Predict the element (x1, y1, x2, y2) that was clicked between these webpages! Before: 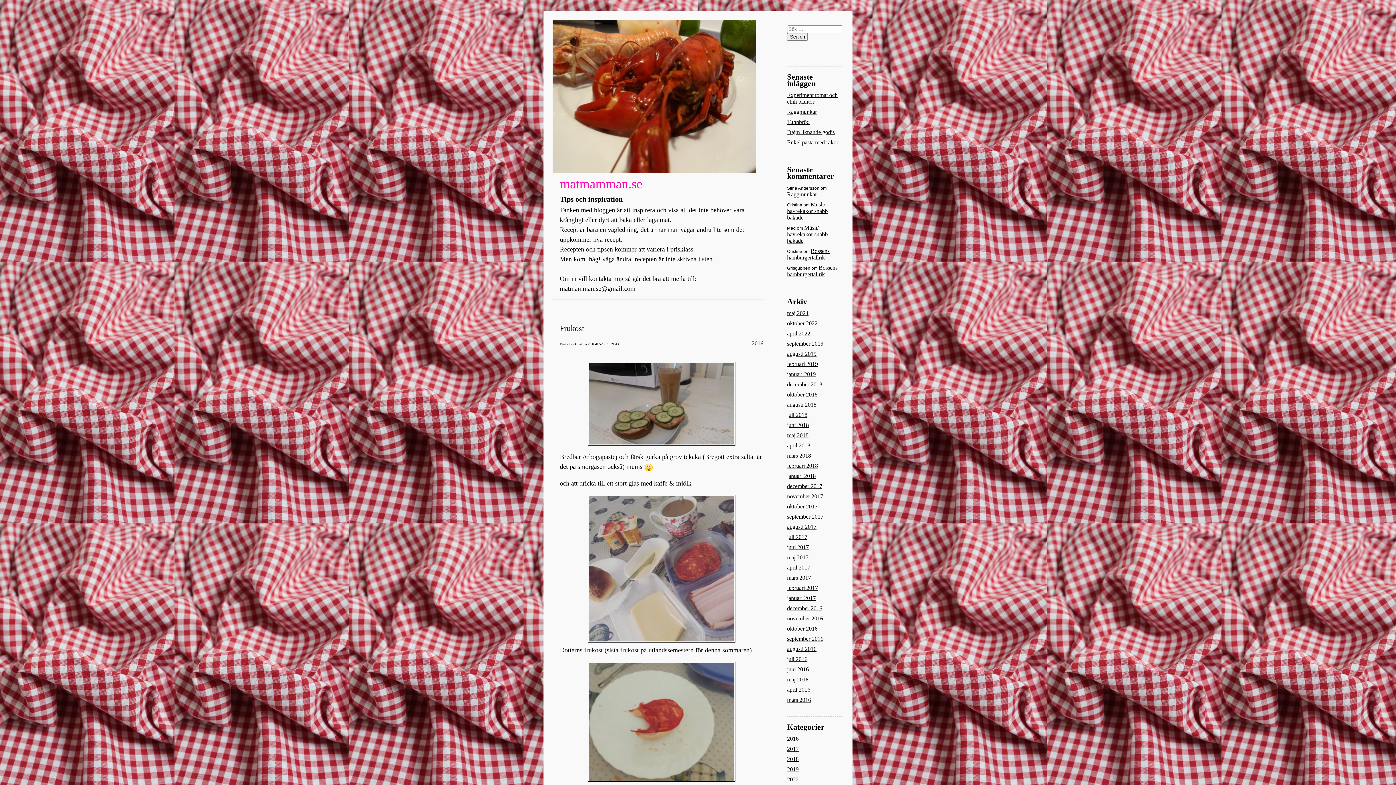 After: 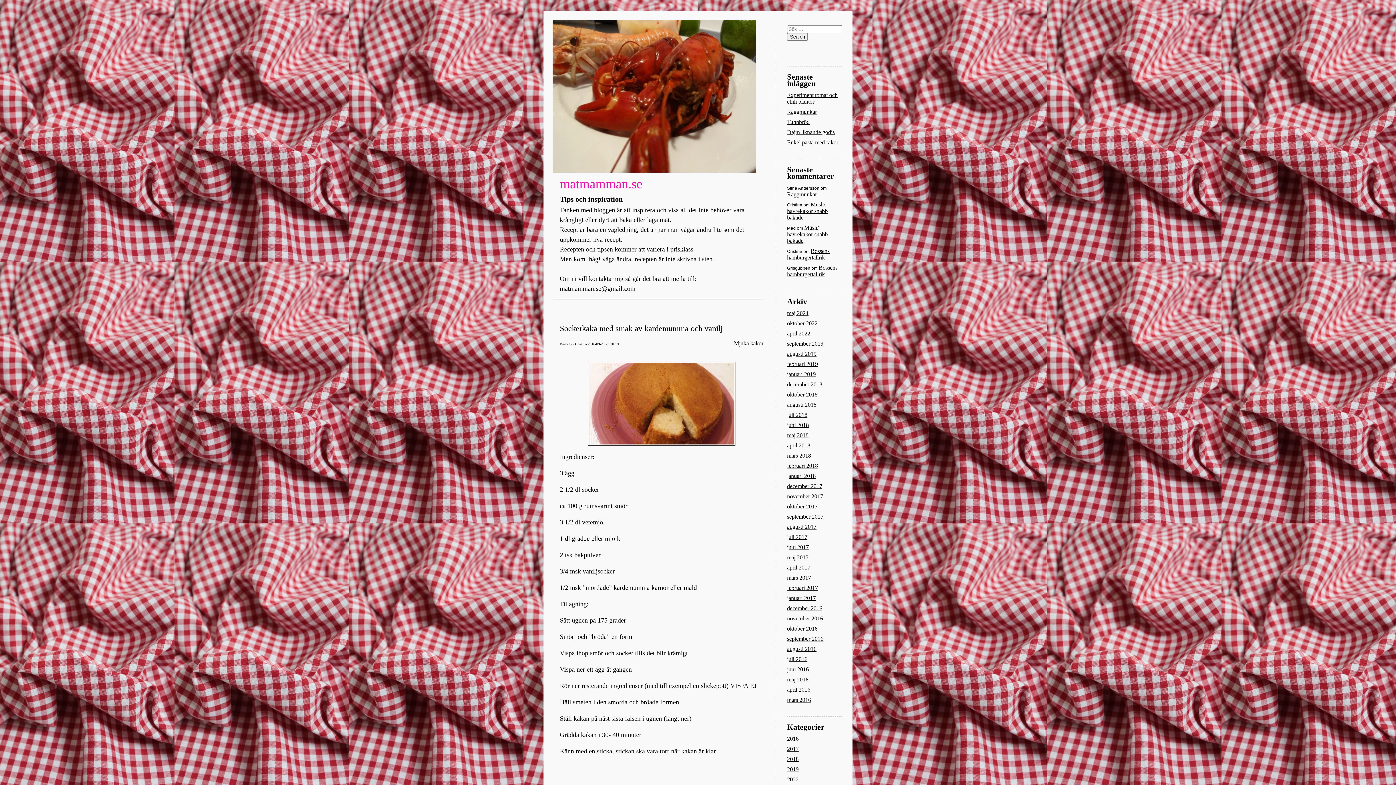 Action: bbox: (787, 636, 823, 642) label: september 2016